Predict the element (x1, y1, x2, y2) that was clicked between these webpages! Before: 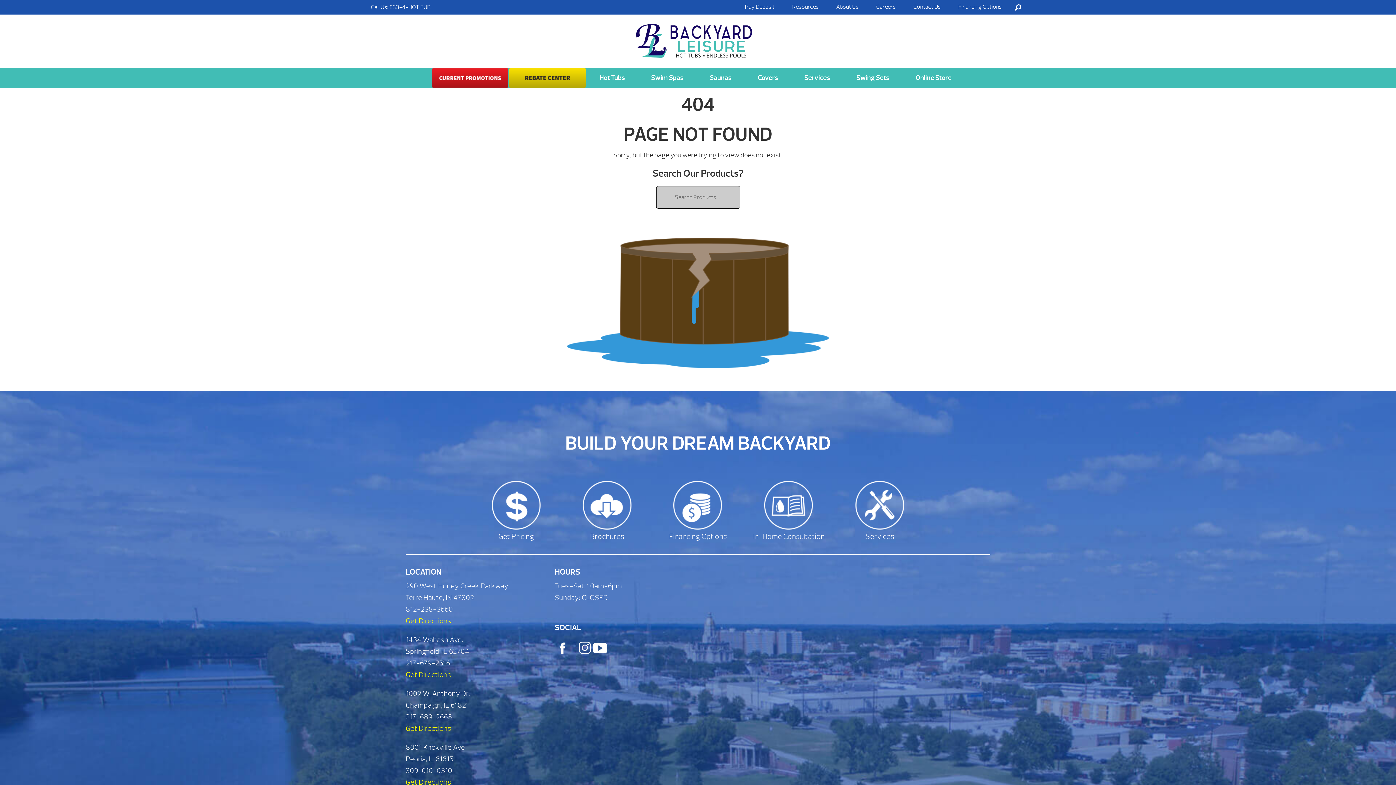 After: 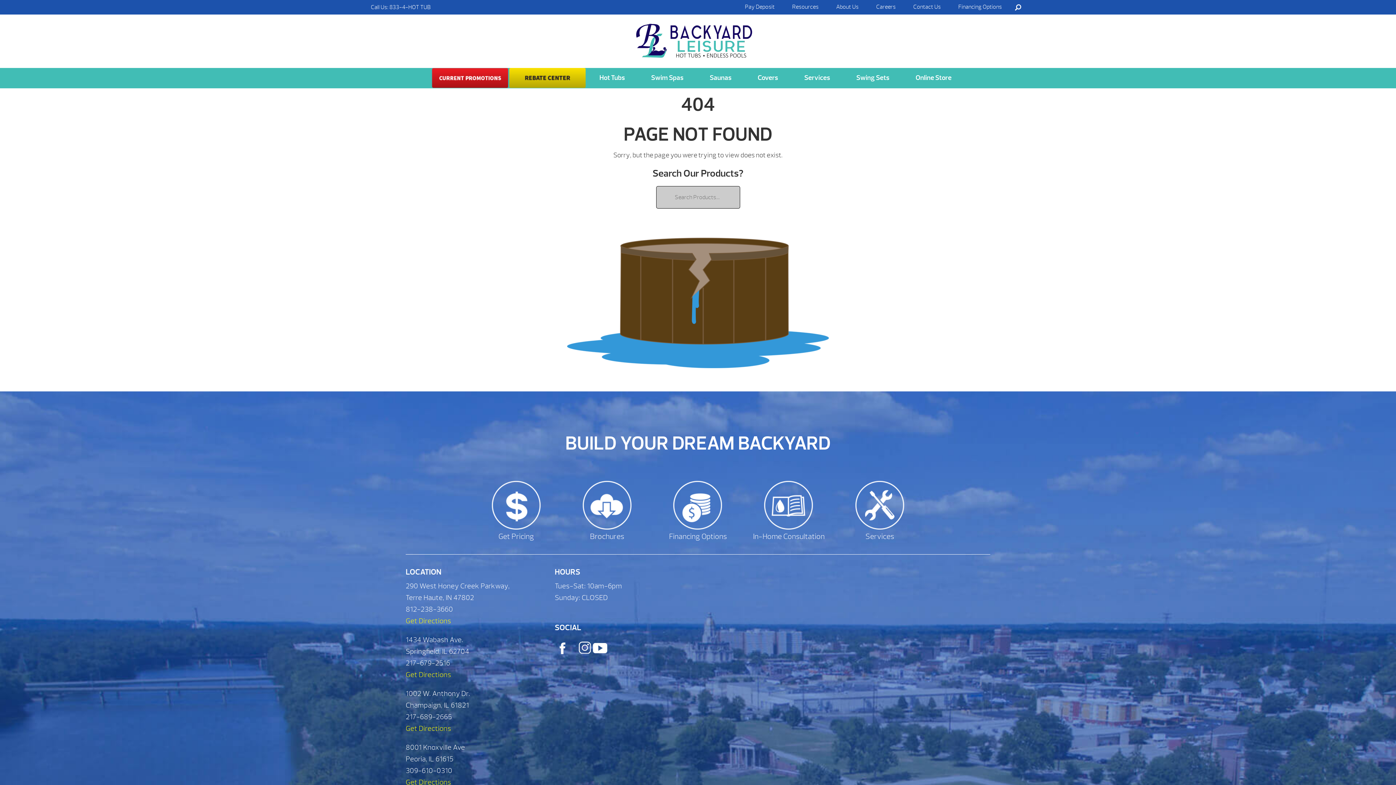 Action: bbox: (405, 605, 453, 614) label: 812-238-3660